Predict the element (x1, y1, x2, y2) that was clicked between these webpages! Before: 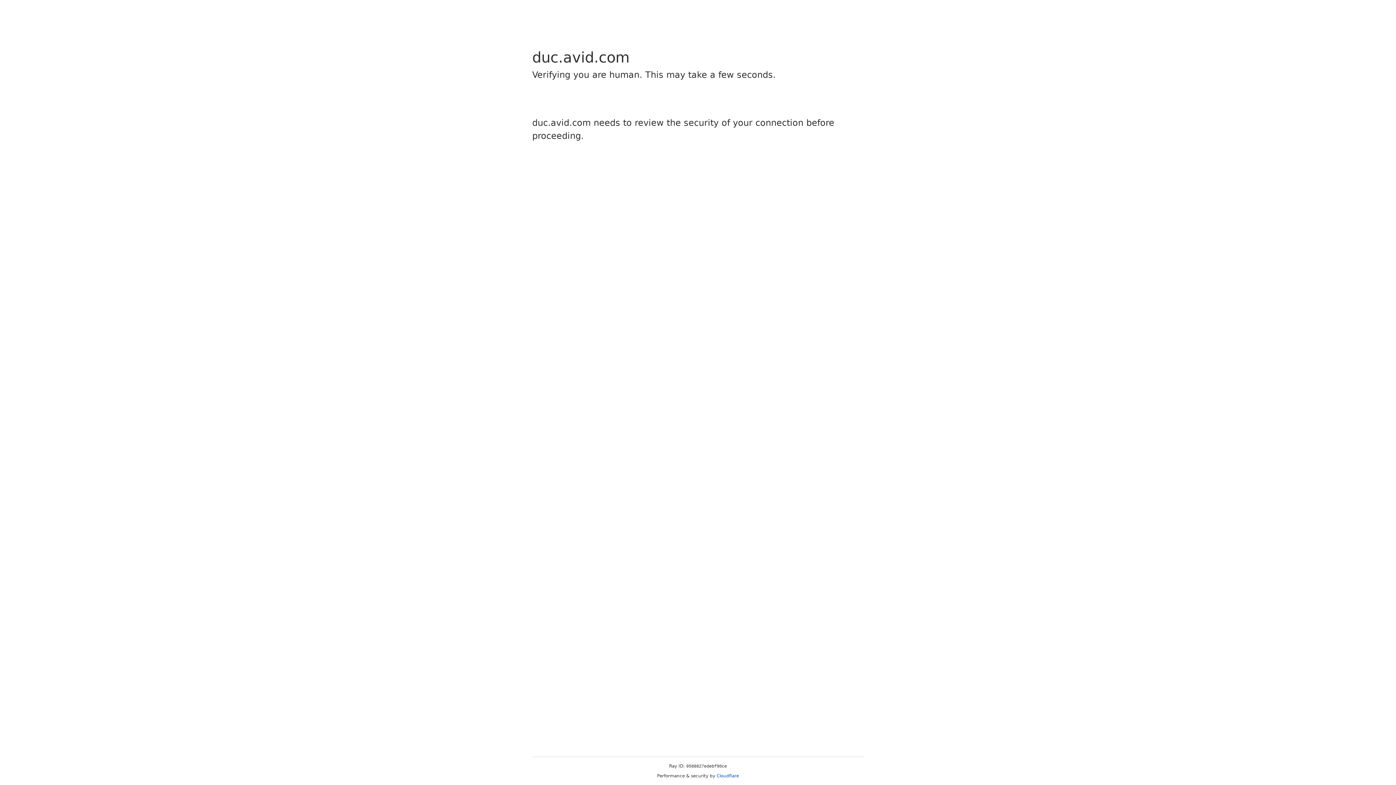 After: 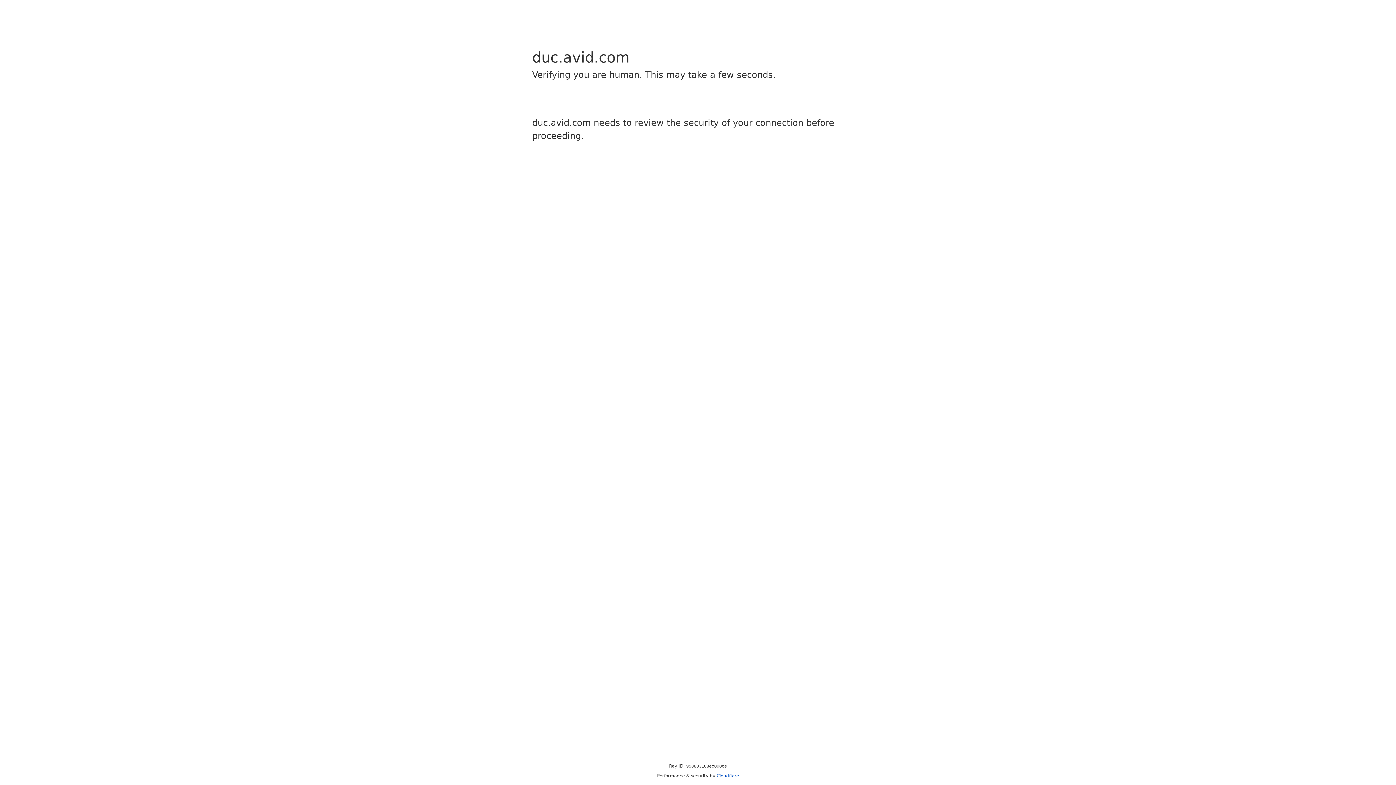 Action: label: Cloudflare bbox: (716, 773, 739, 778)